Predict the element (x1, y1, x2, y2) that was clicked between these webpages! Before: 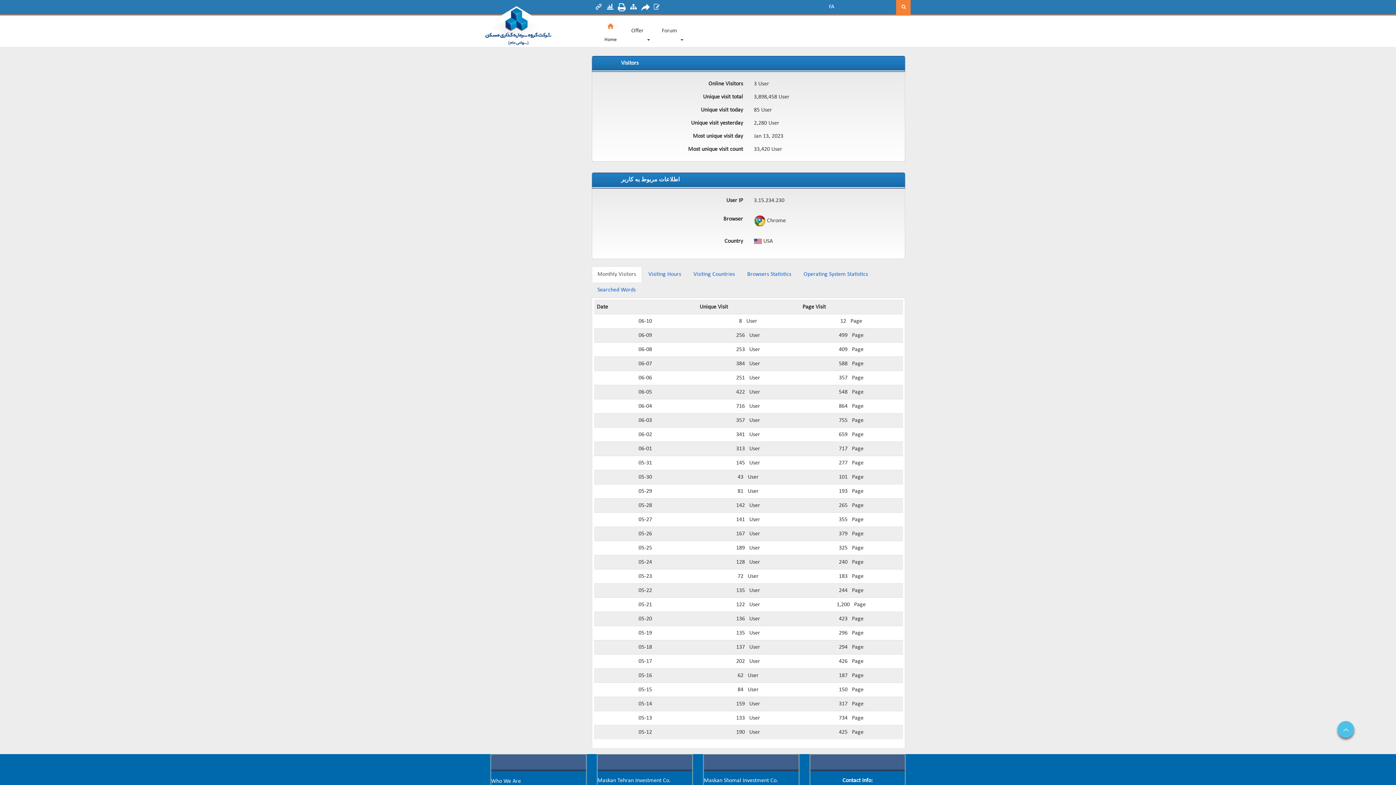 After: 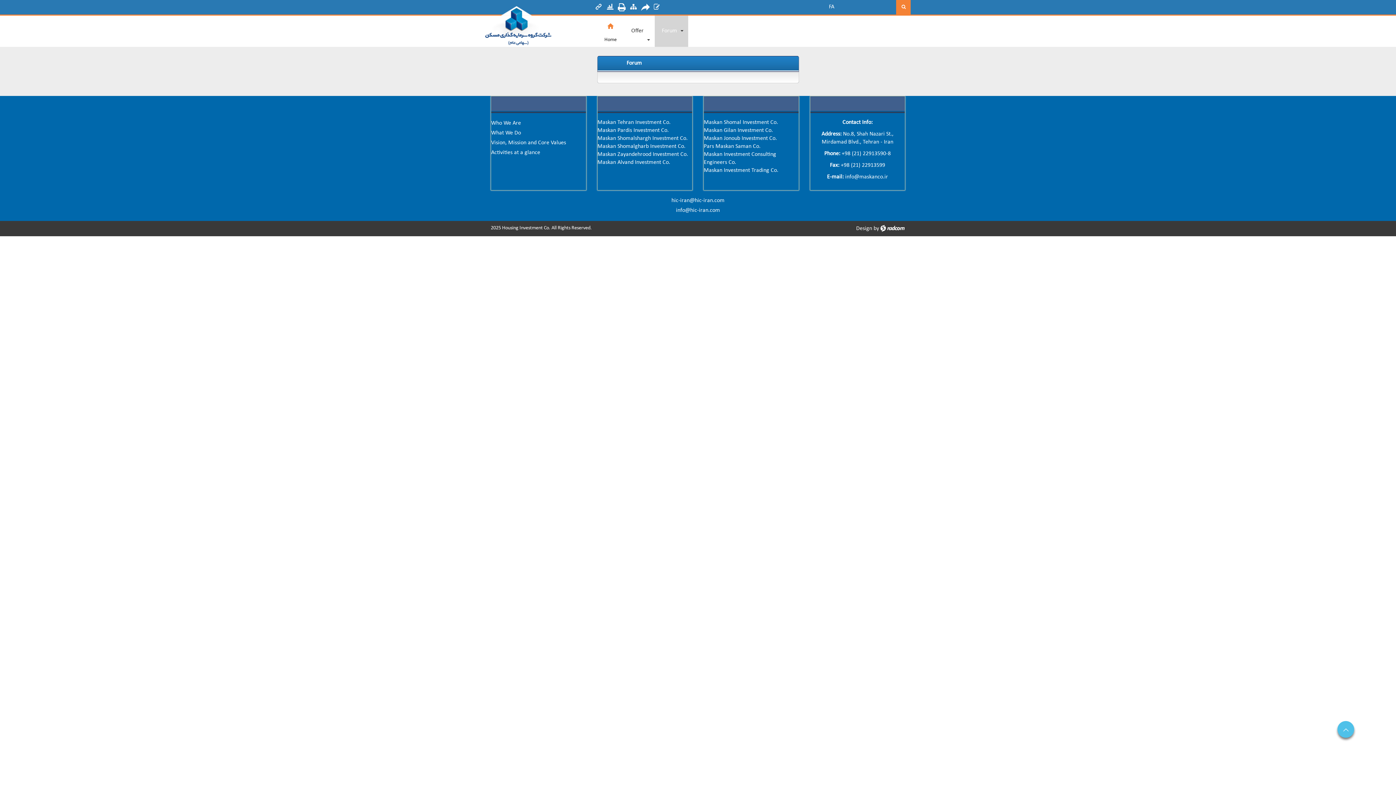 Action: bbox: (662, 28, 677, 33) label: Forum